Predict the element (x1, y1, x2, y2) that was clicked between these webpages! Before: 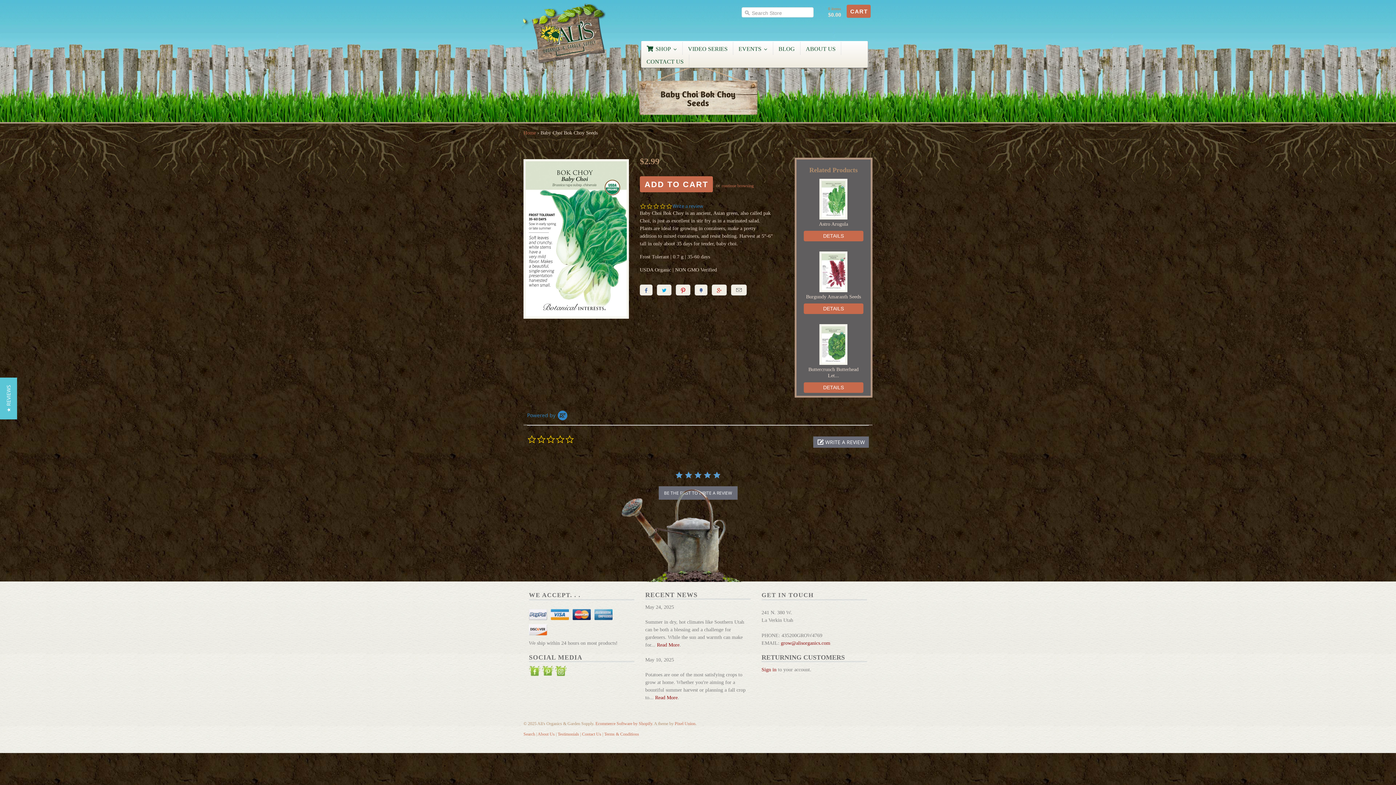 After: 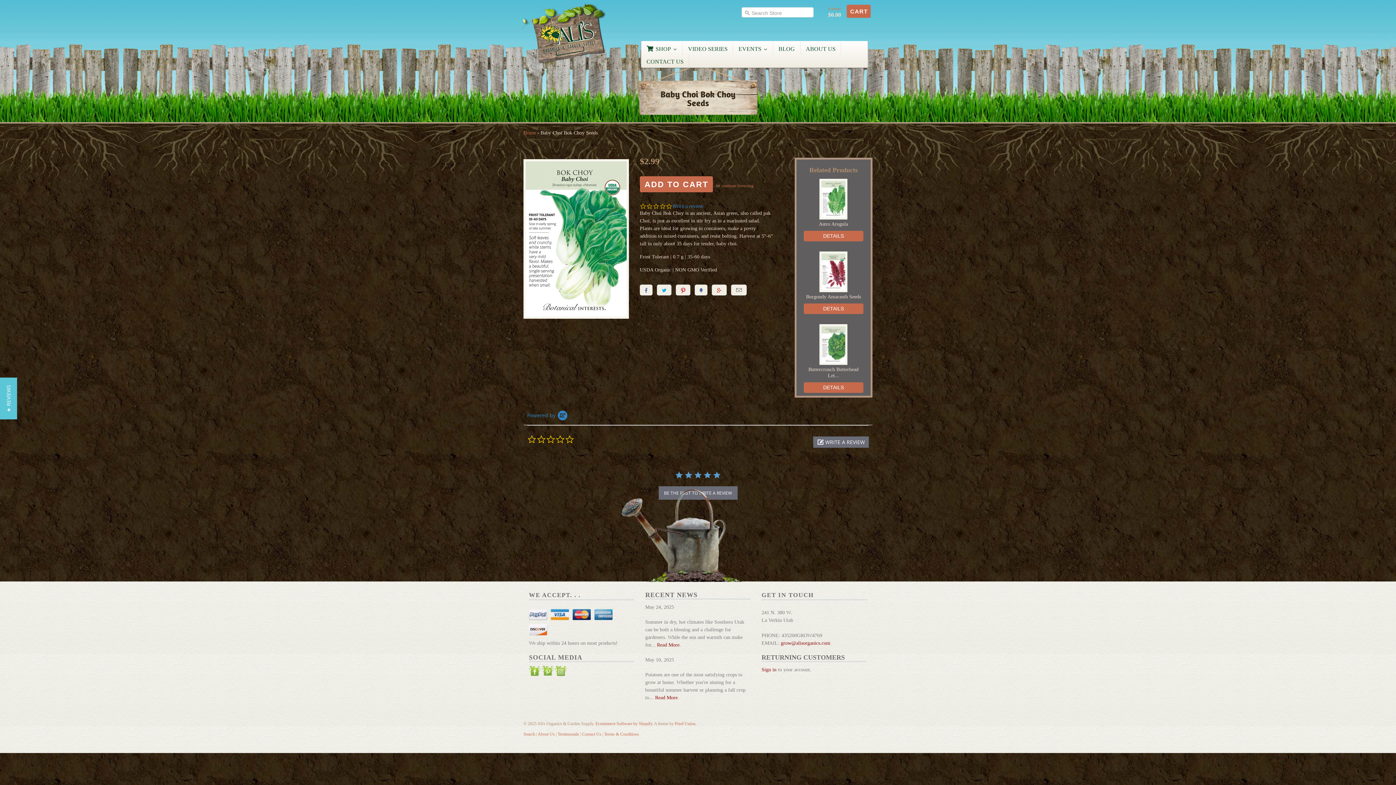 Action: label: Instagram bbox: (555, 666, 566, 680)